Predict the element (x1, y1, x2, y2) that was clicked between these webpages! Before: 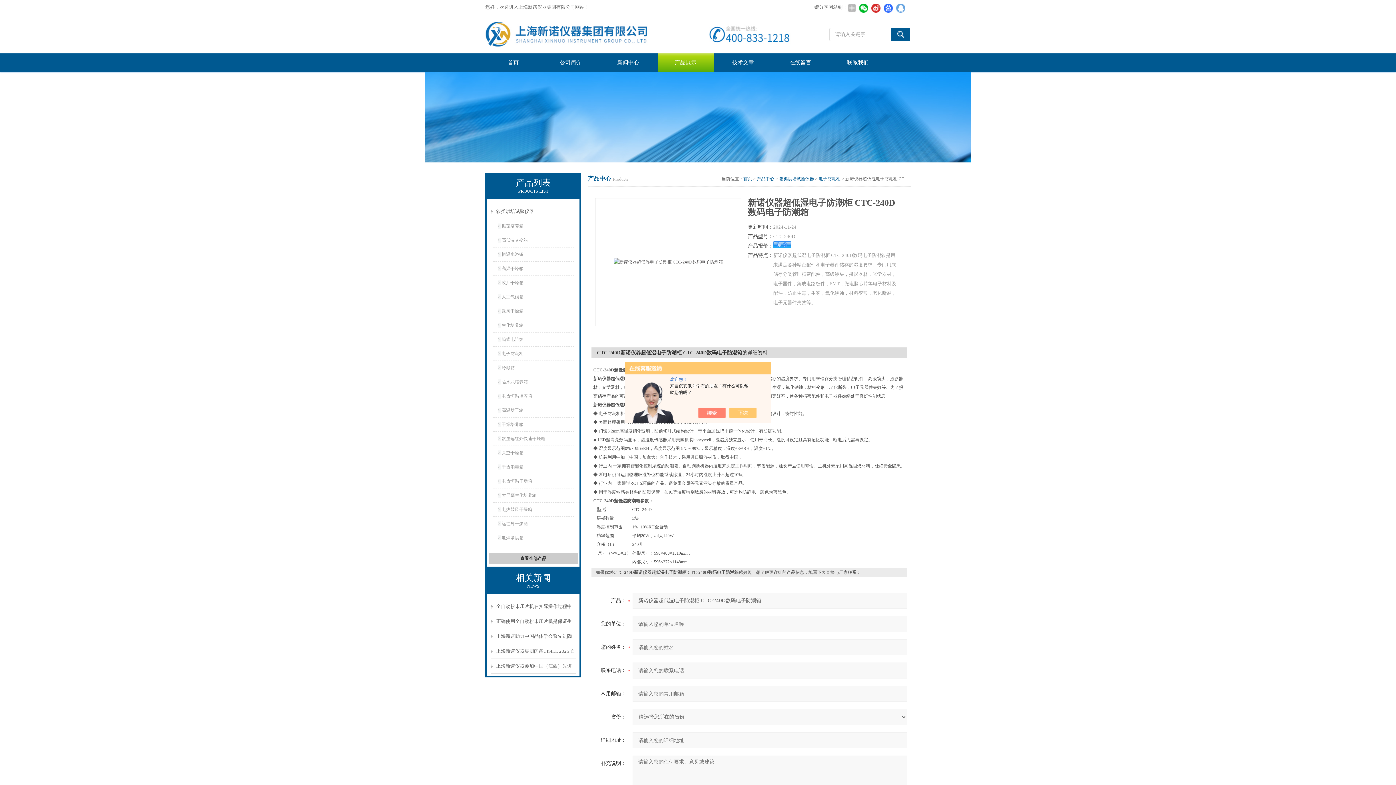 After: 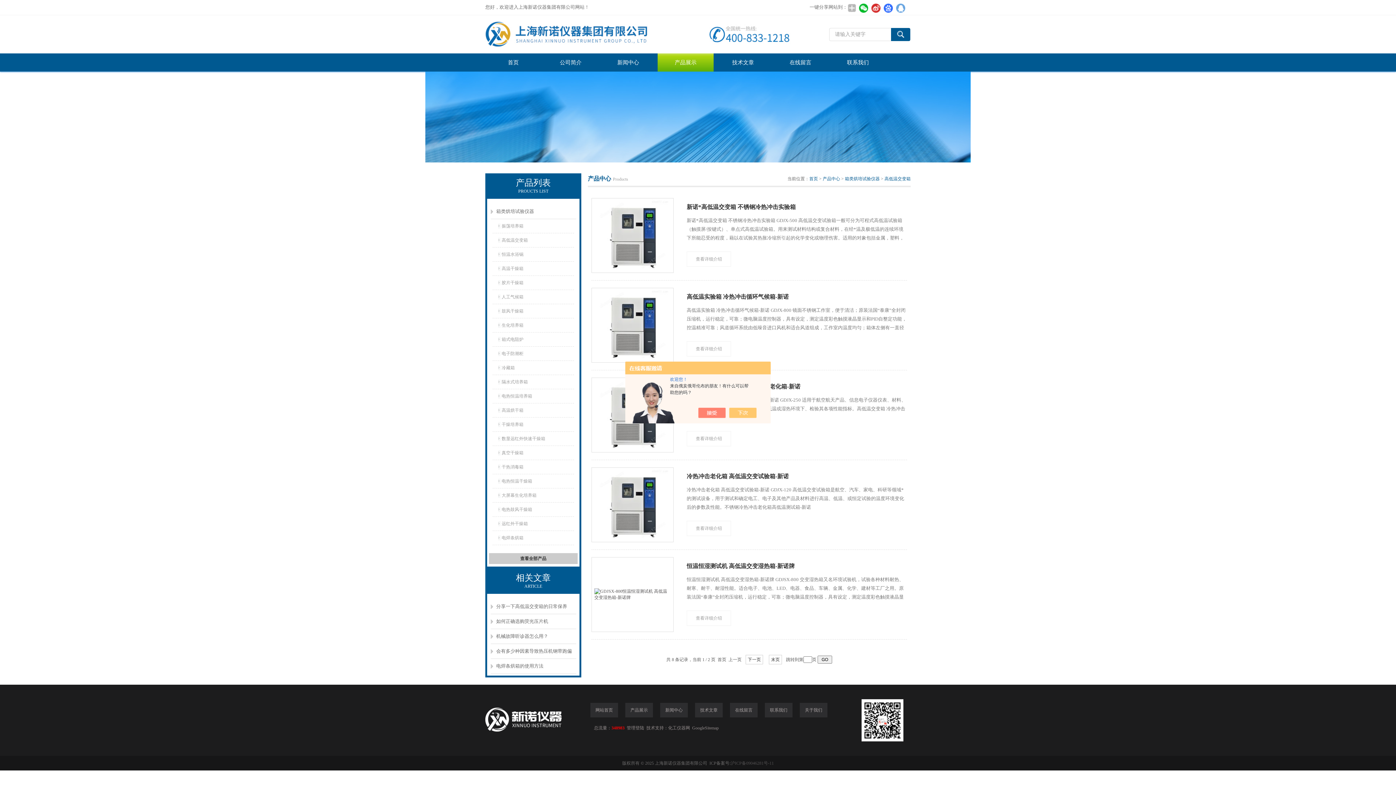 Action: label: 高低温交变箱 bbox: (498, 233, 576, 247)